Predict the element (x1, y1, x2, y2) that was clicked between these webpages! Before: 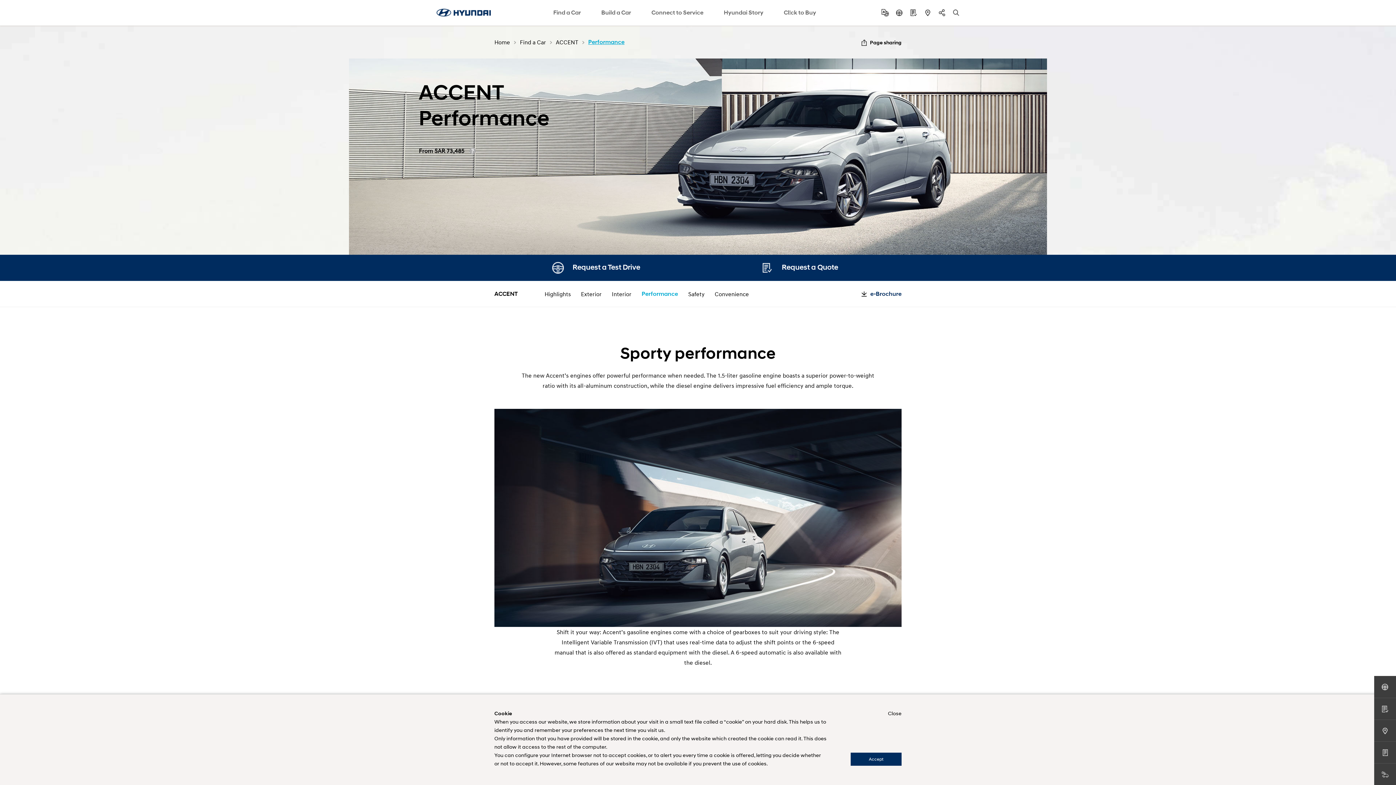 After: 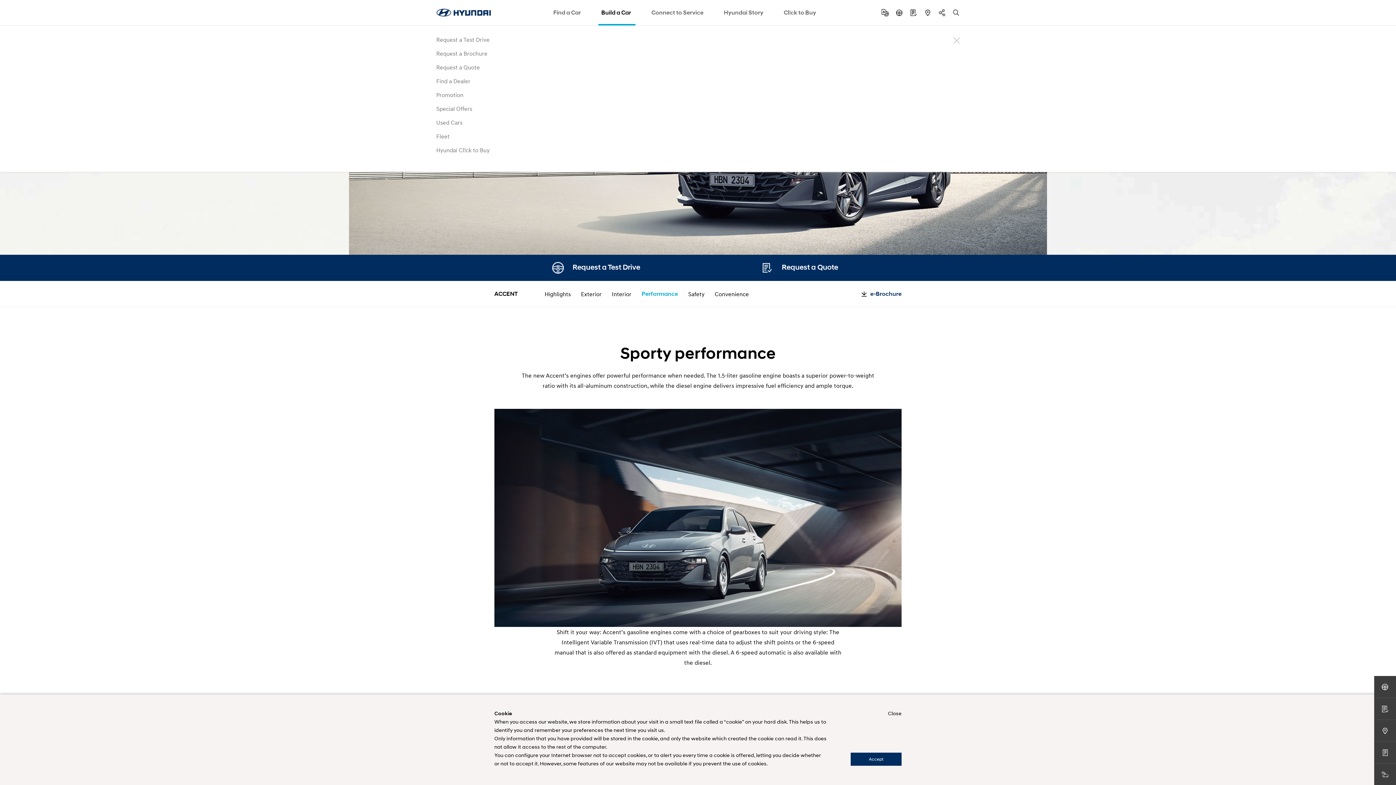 Action: label: Build a Car bbox: (591, 0, 641, 25)